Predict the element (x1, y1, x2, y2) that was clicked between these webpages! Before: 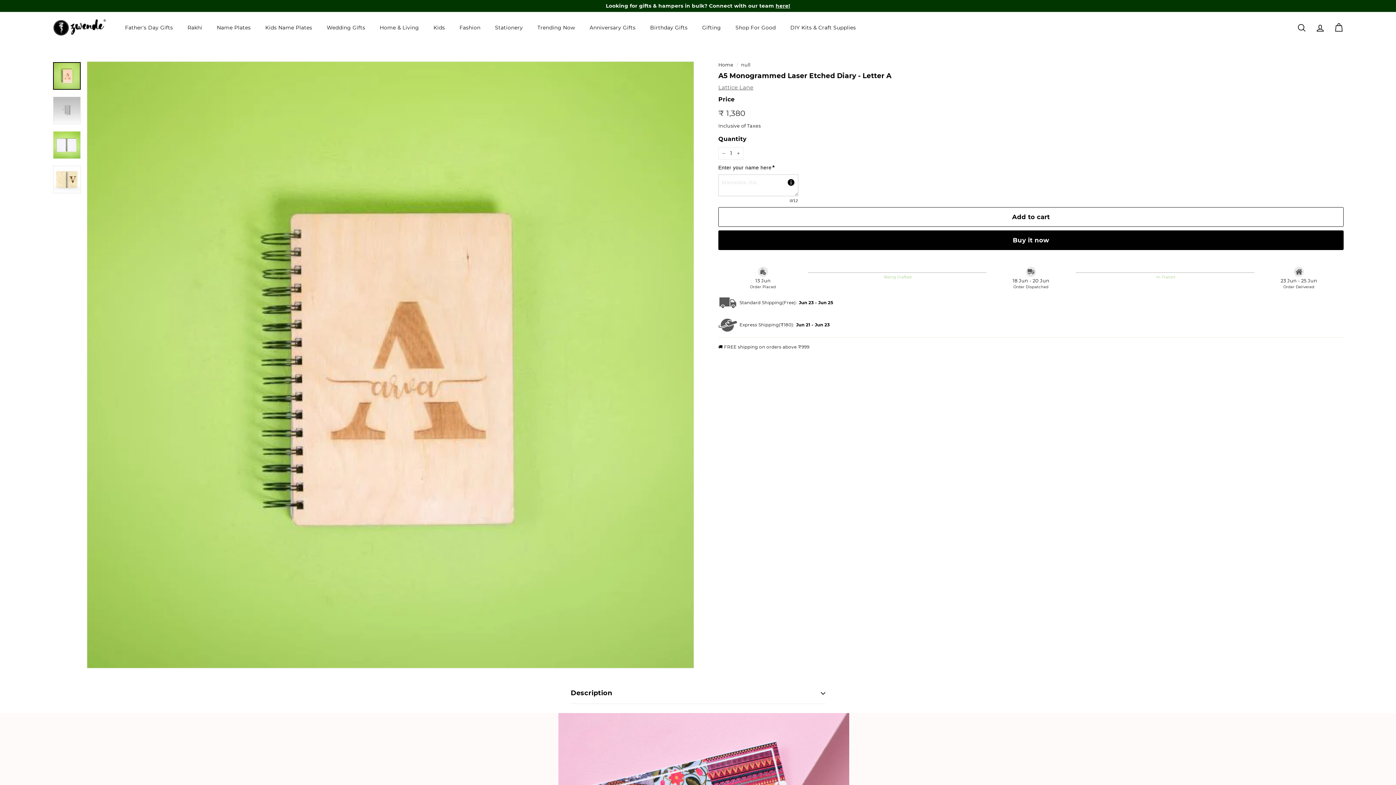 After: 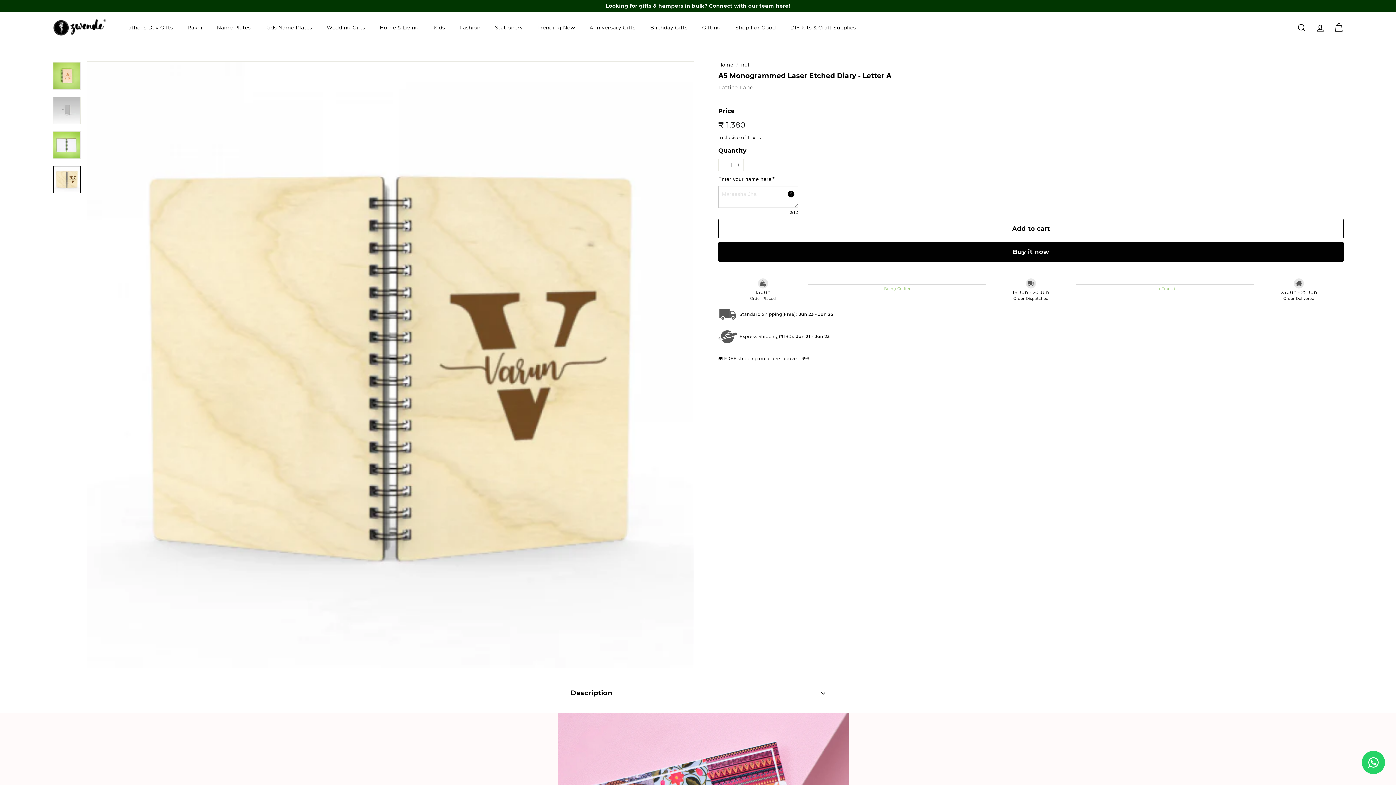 Action: bbox: (53, 165, 80, 193)